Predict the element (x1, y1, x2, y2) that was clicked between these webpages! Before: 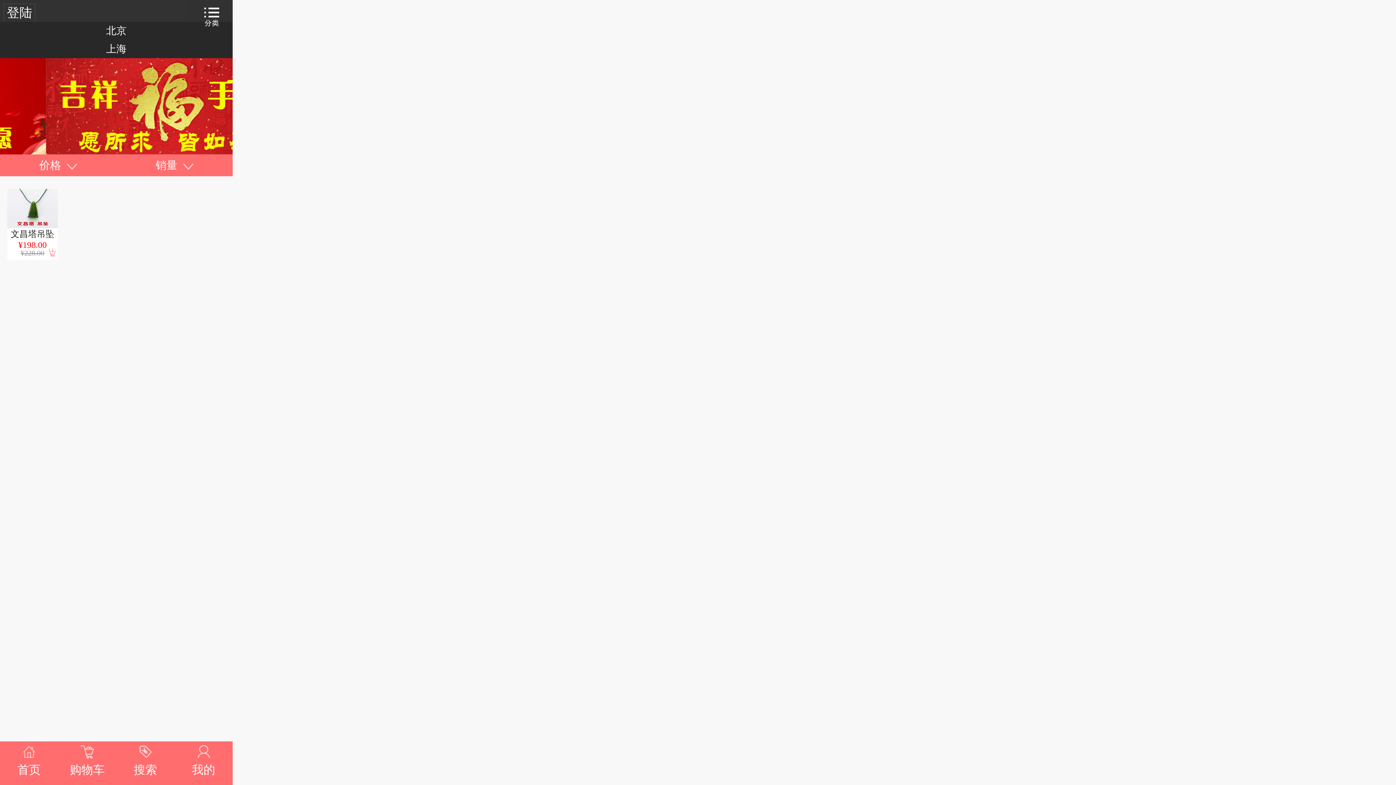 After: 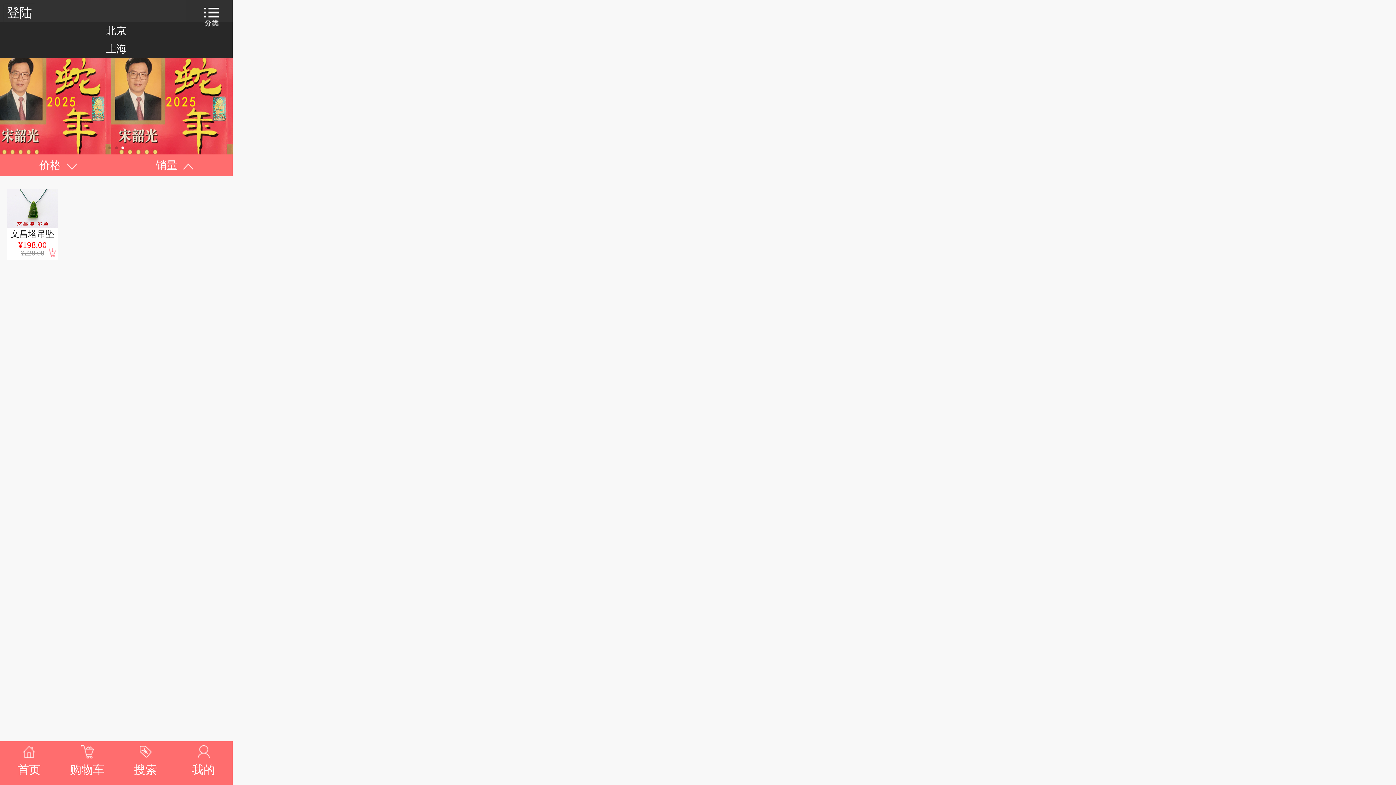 Action: label:   bbox: (180, 159, 193, 171)